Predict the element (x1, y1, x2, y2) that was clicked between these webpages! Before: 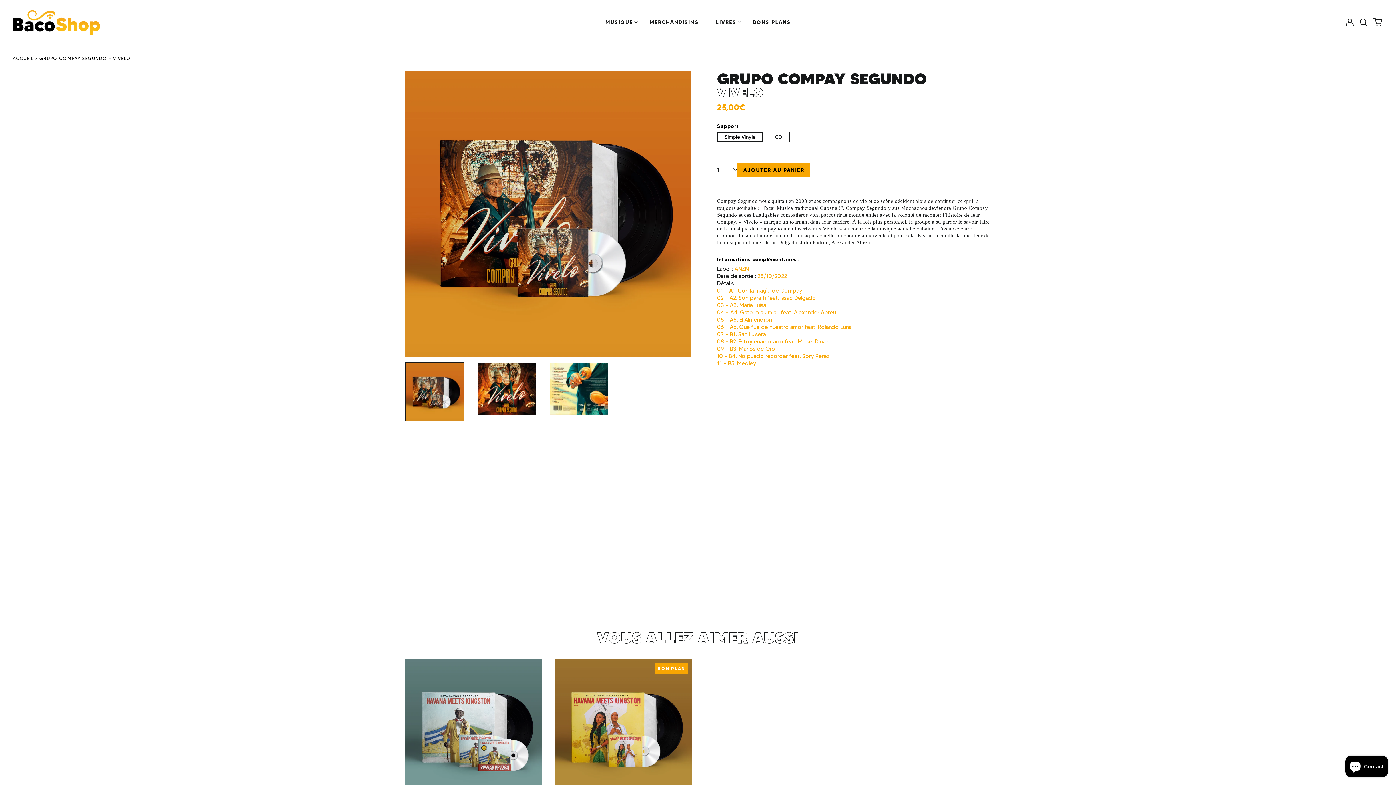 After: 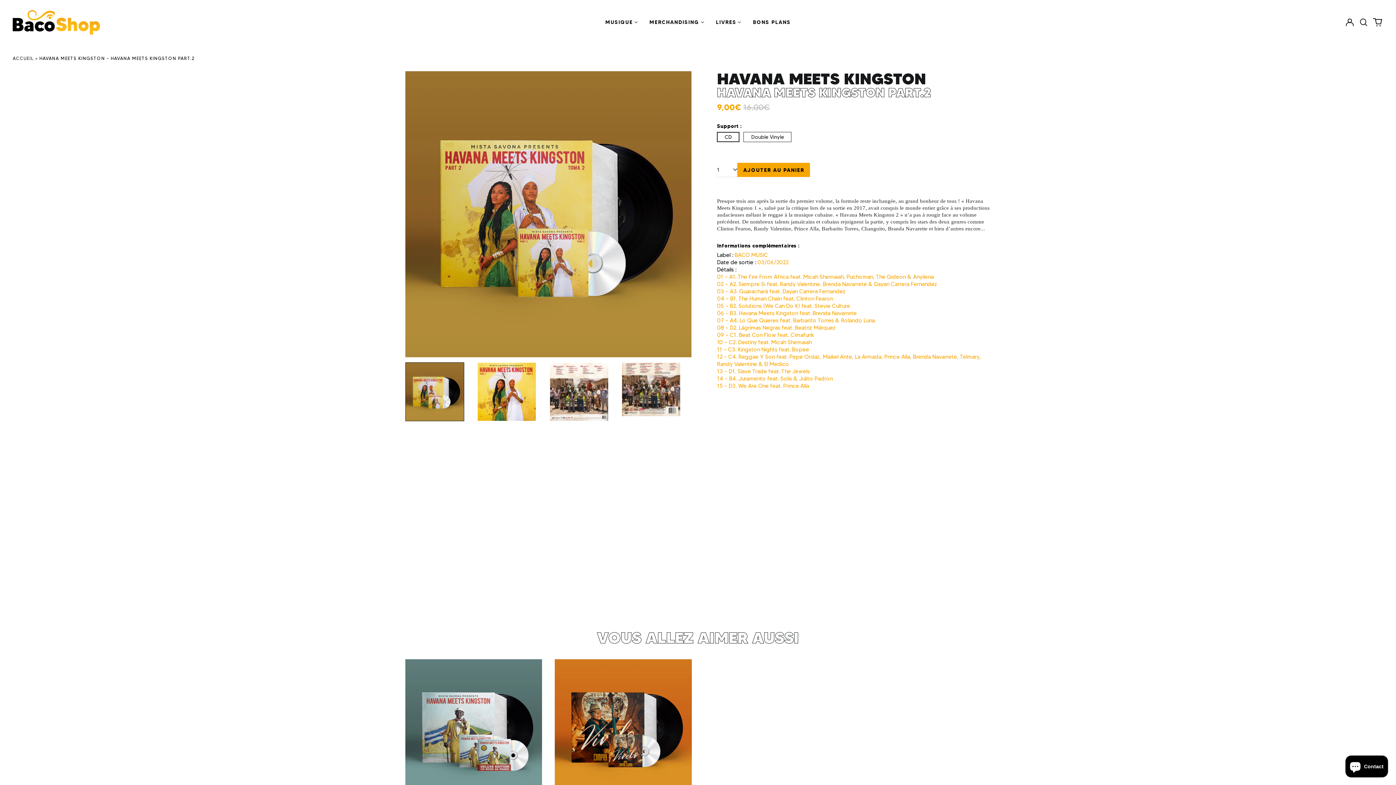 Action: bbox: (555, 659, 691, 830)